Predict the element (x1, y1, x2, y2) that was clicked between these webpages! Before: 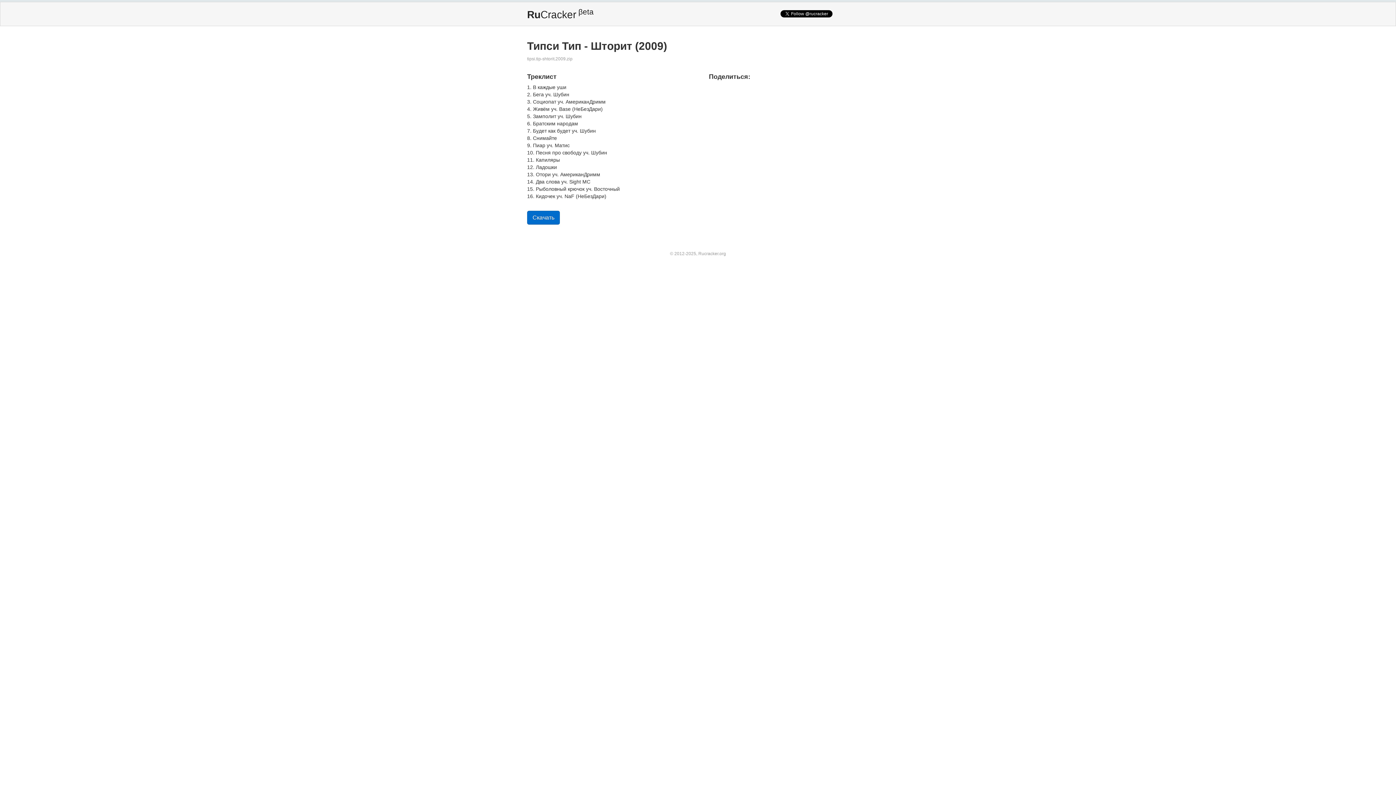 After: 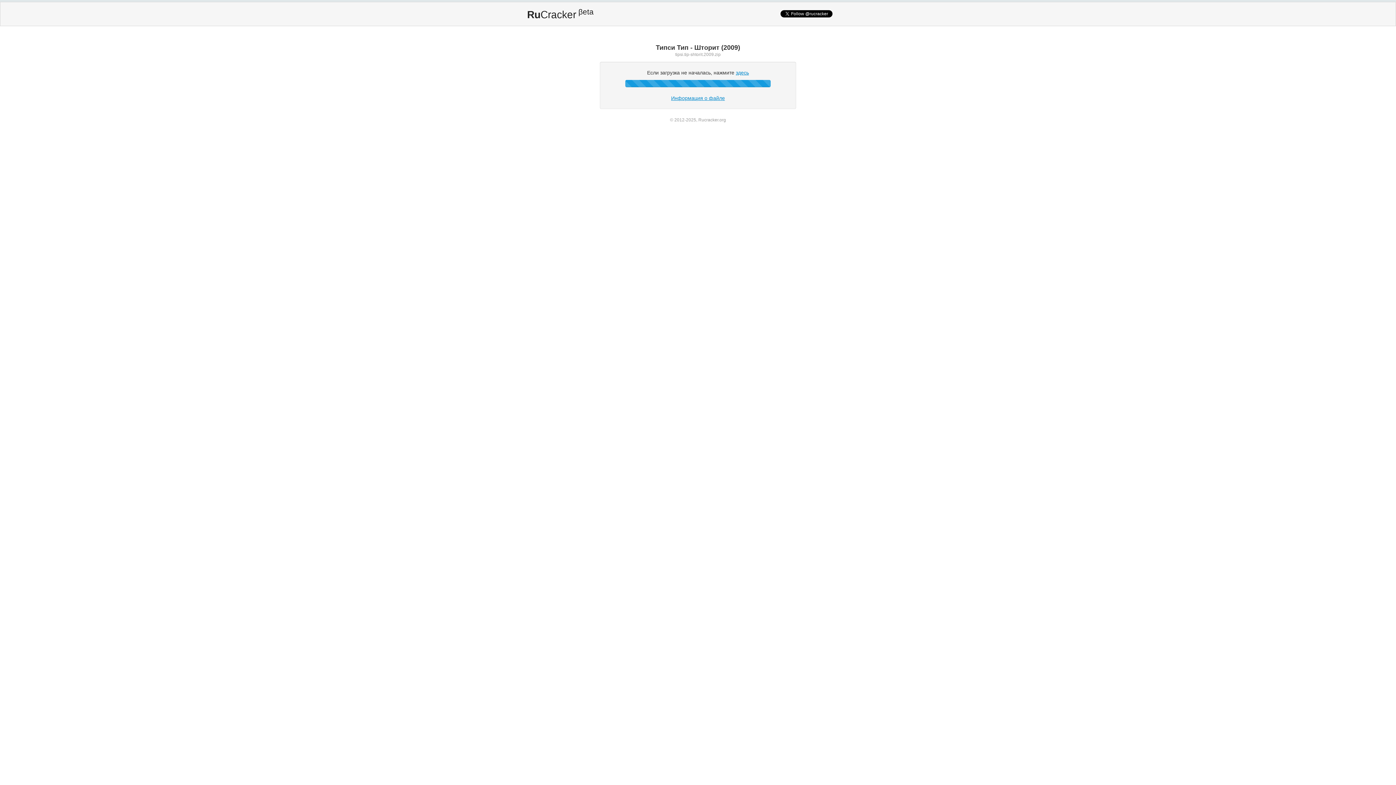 Action: label: Скачать bbox: (527, 210, 560, 224)